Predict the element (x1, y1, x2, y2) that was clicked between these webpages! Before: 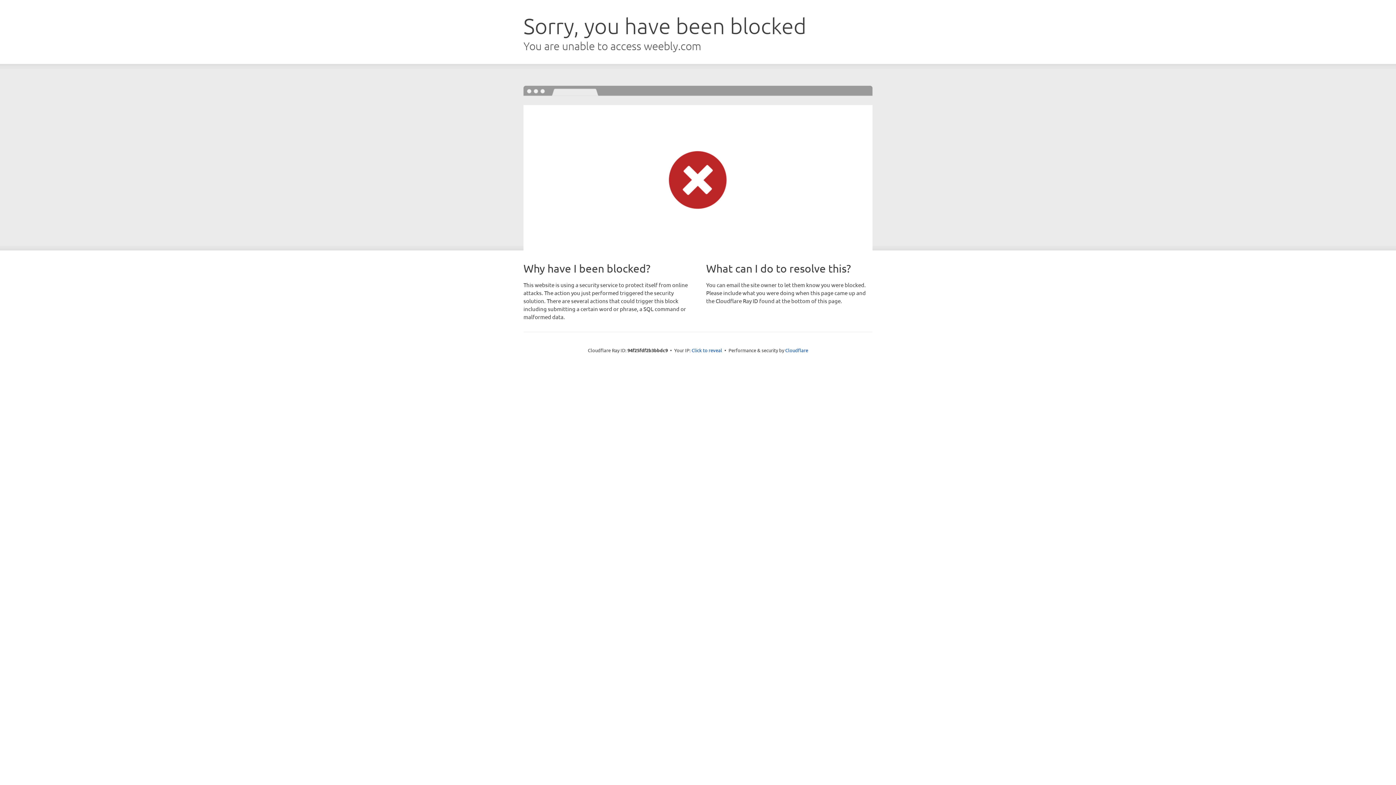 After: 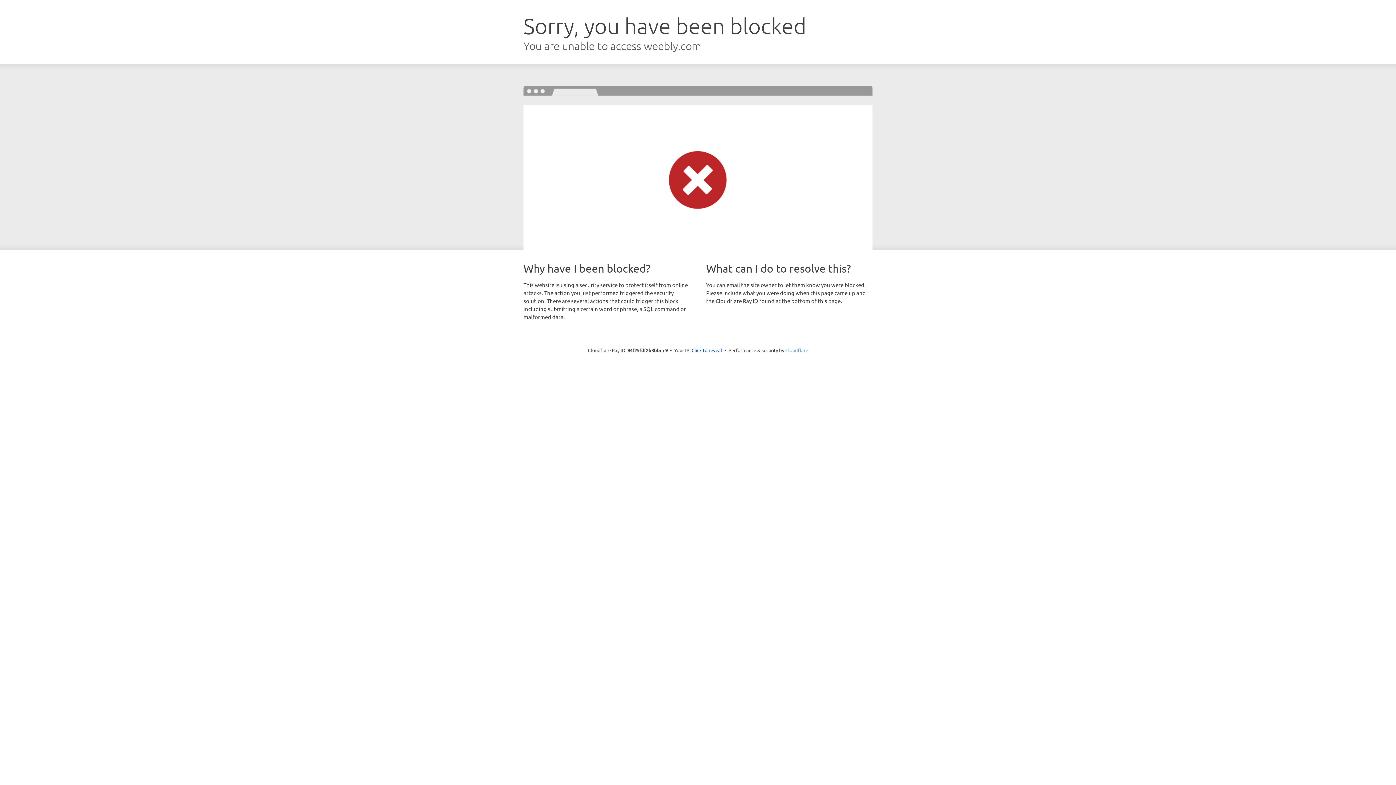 Action: bbox: (785, 347, 808, 353) label: Cloudflare